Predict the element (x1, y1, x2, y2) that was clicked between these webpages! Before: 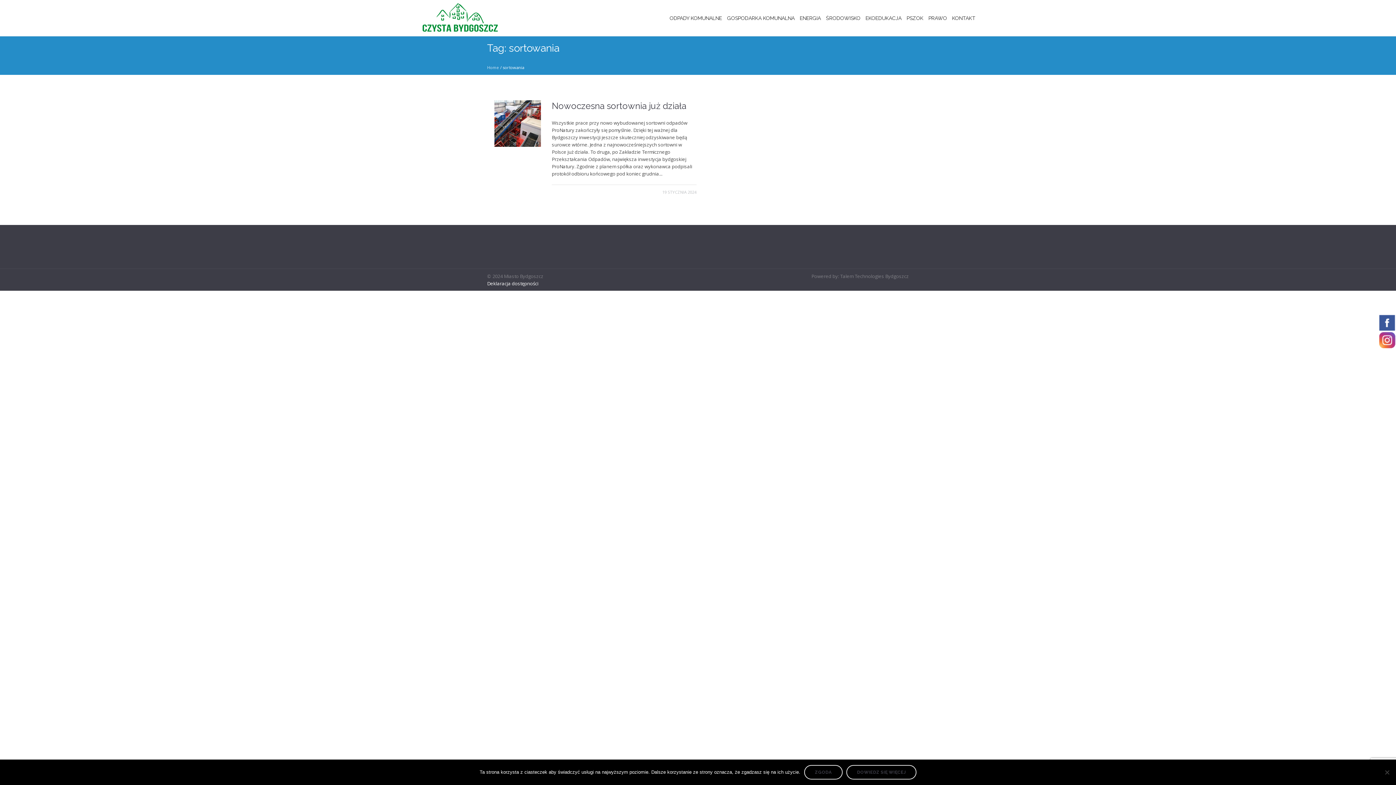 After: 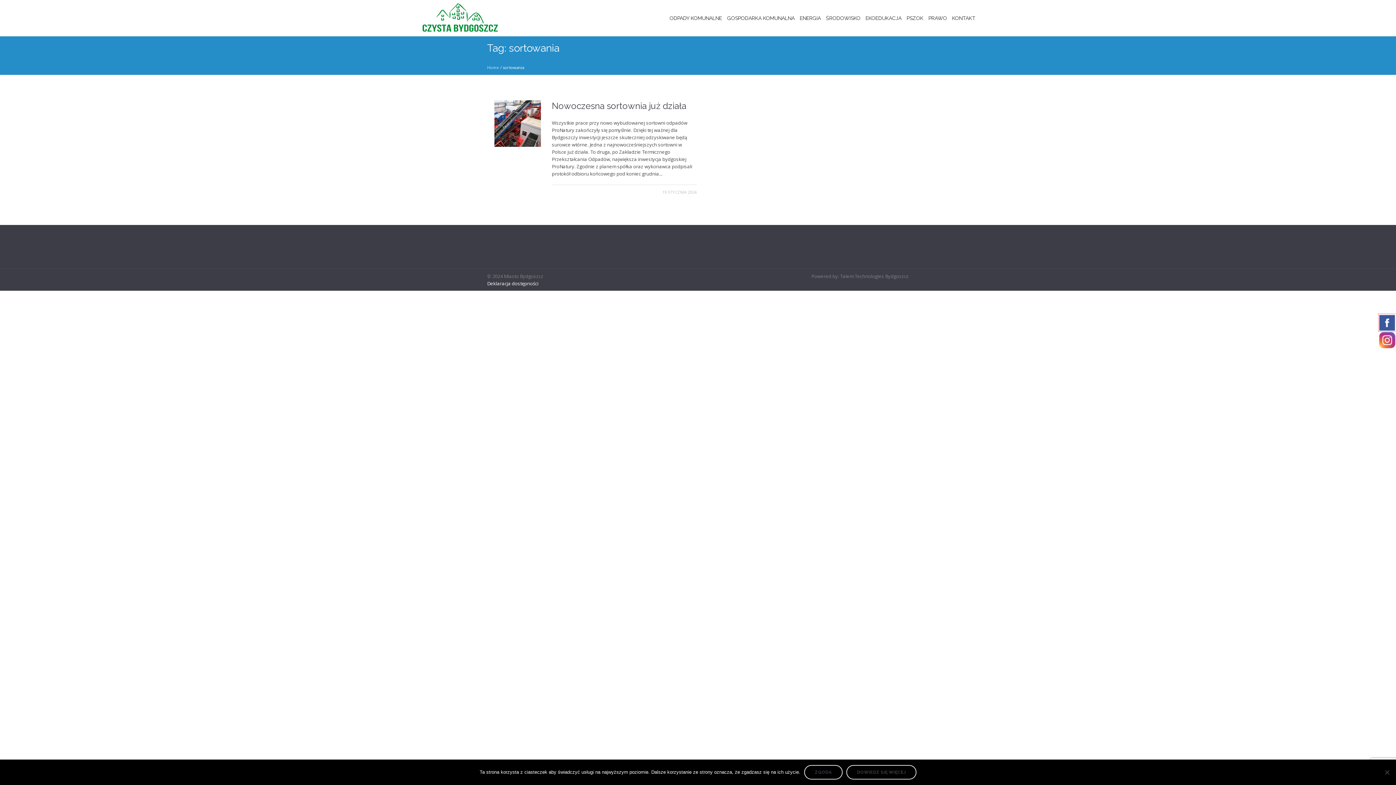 Action: bbox: (1378, 314, 1396, 331)